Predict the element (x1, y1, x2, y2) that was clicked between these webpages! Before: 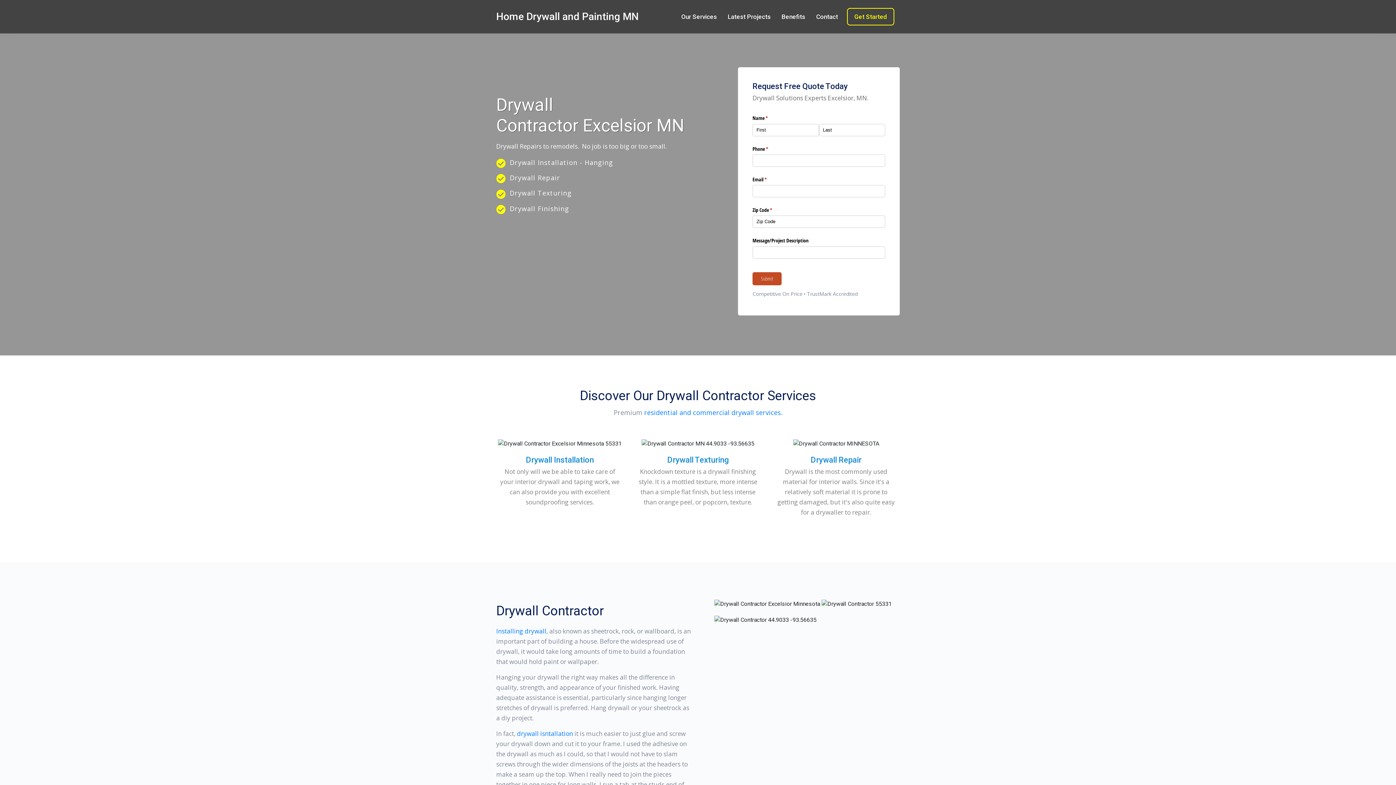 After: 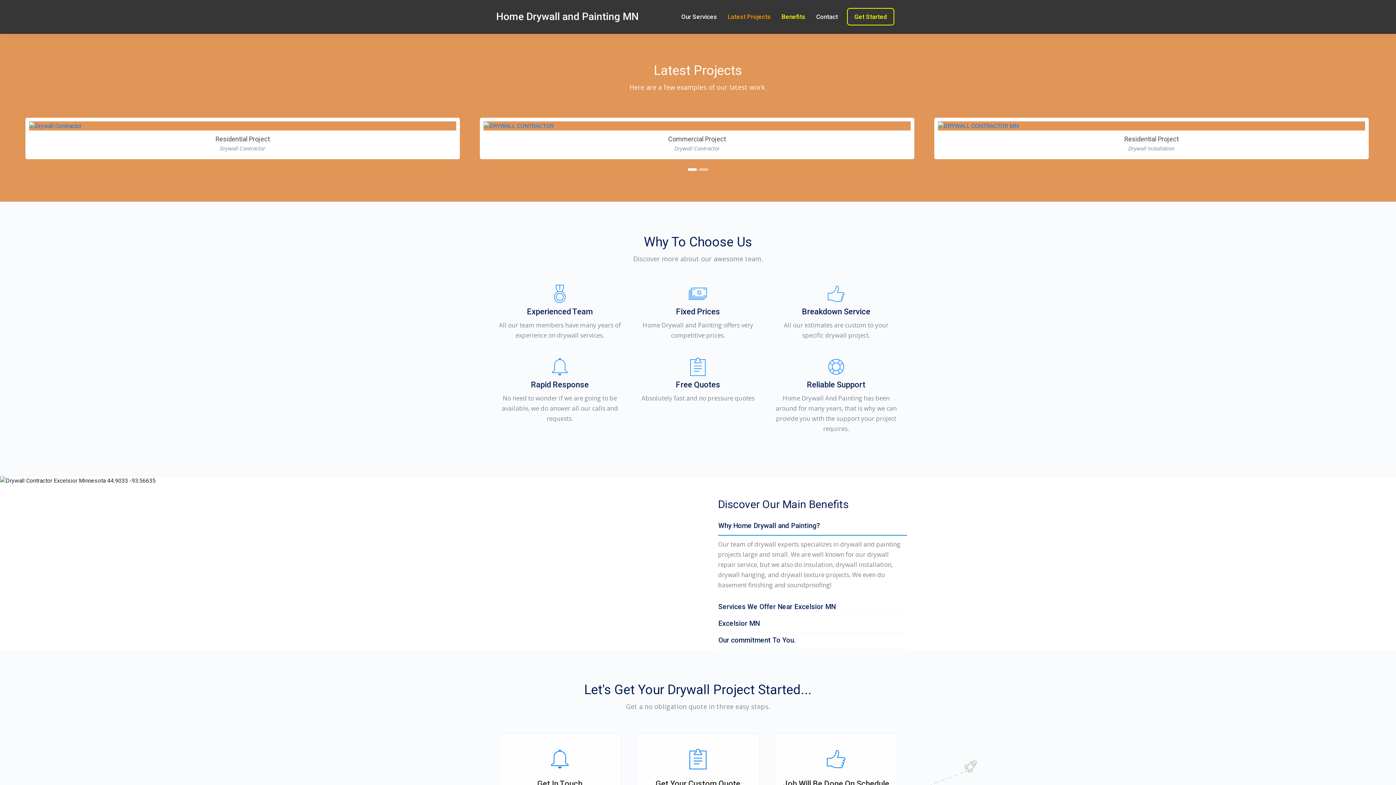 Action: bbox: (722, 9, 776, 24) label: Latest Projects